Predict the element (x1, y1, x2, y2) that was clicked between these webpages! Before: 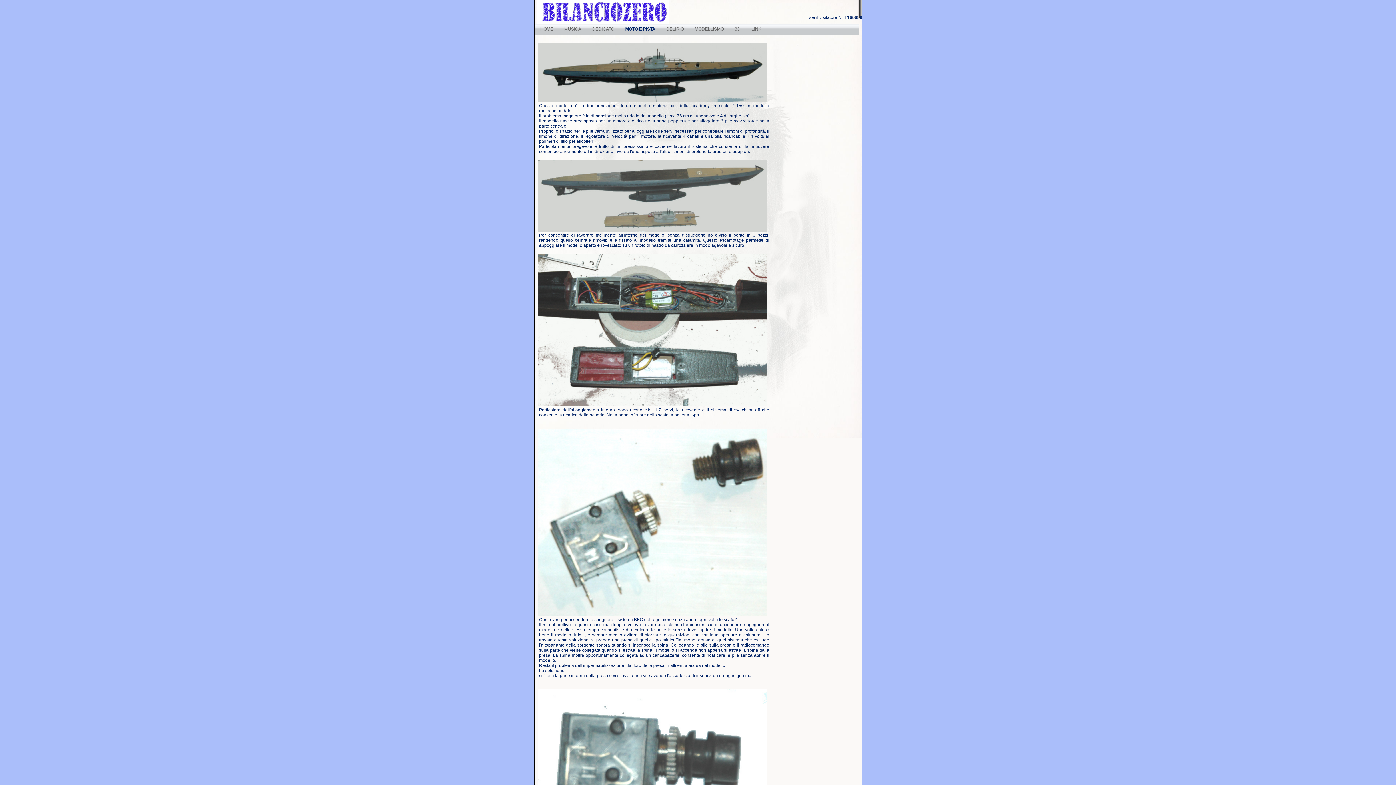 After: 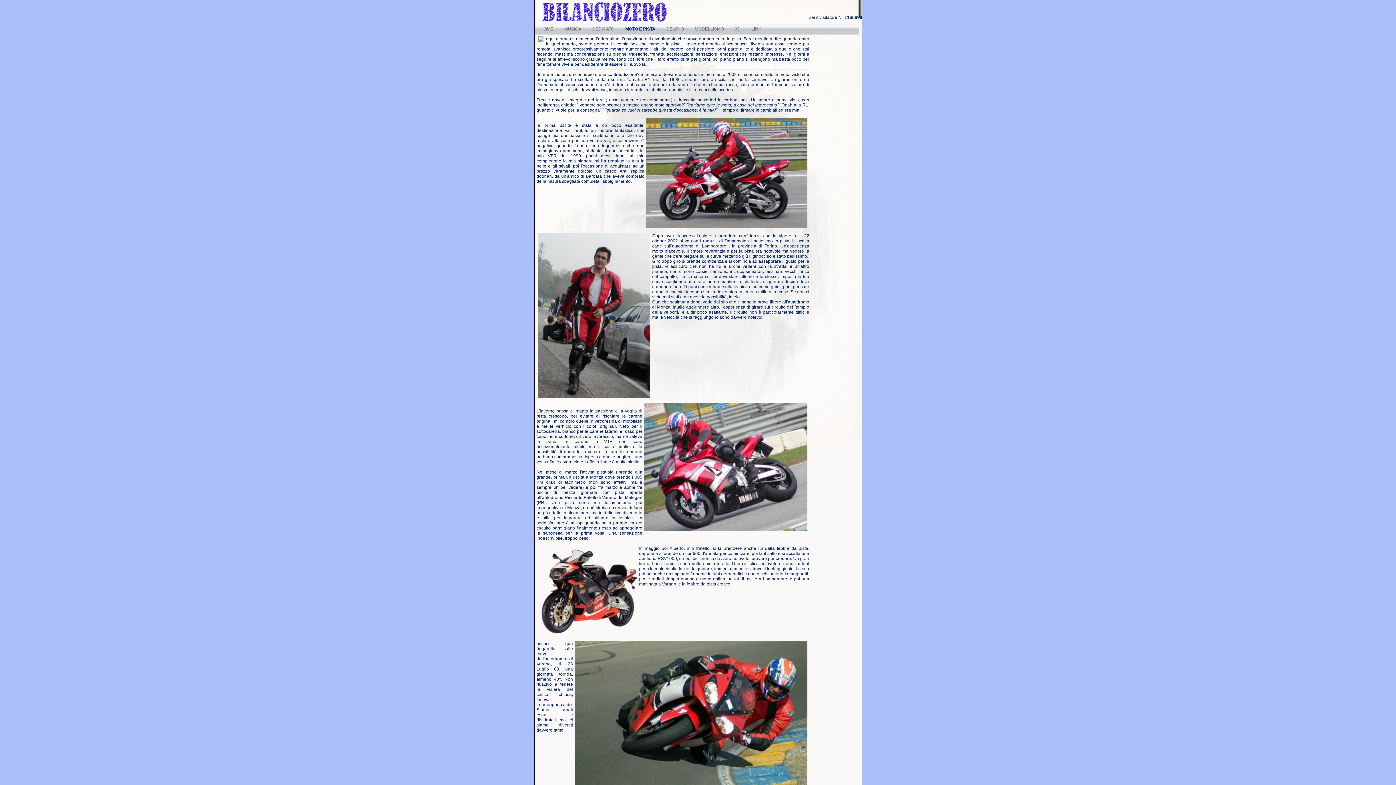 Action: bbox: (620, 23, 661, 34) label: MOTO E PISTA
 